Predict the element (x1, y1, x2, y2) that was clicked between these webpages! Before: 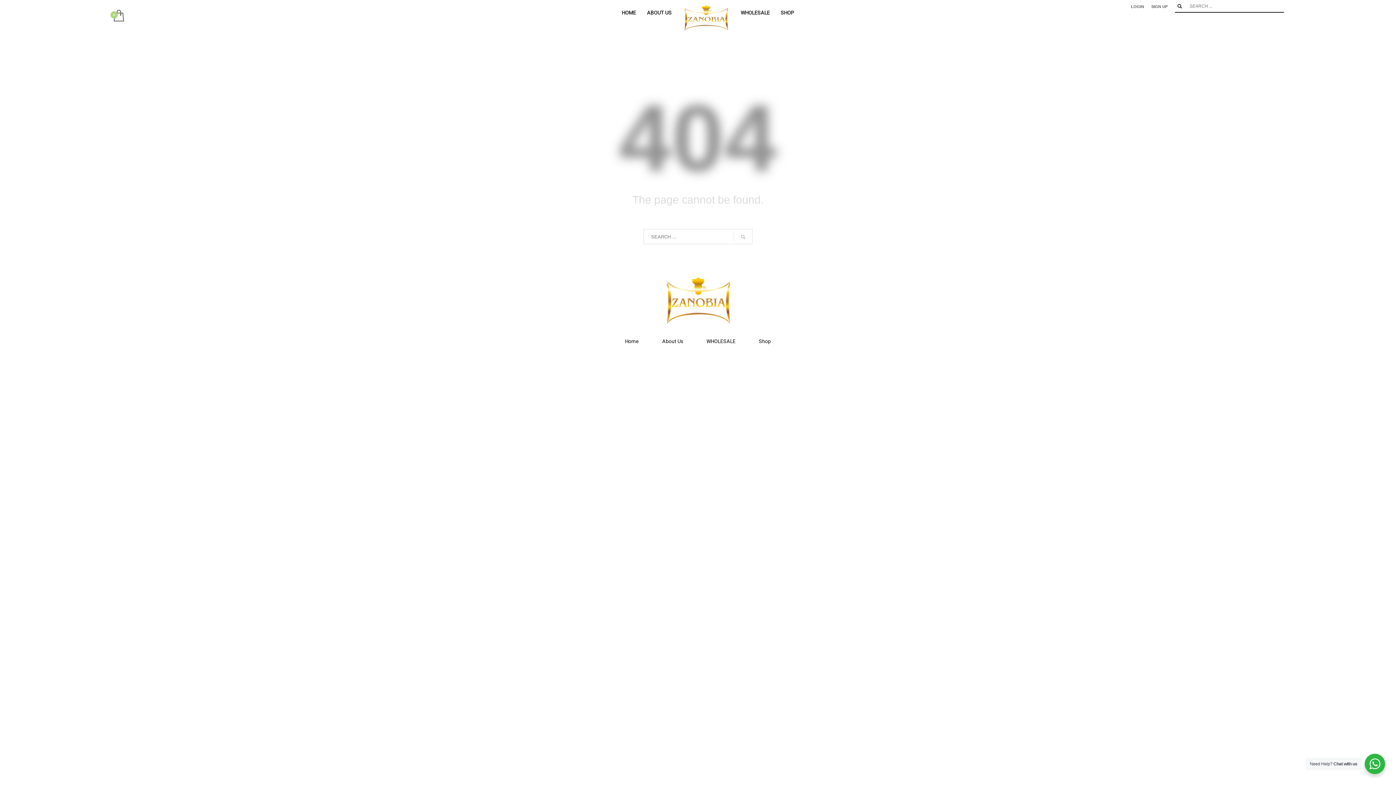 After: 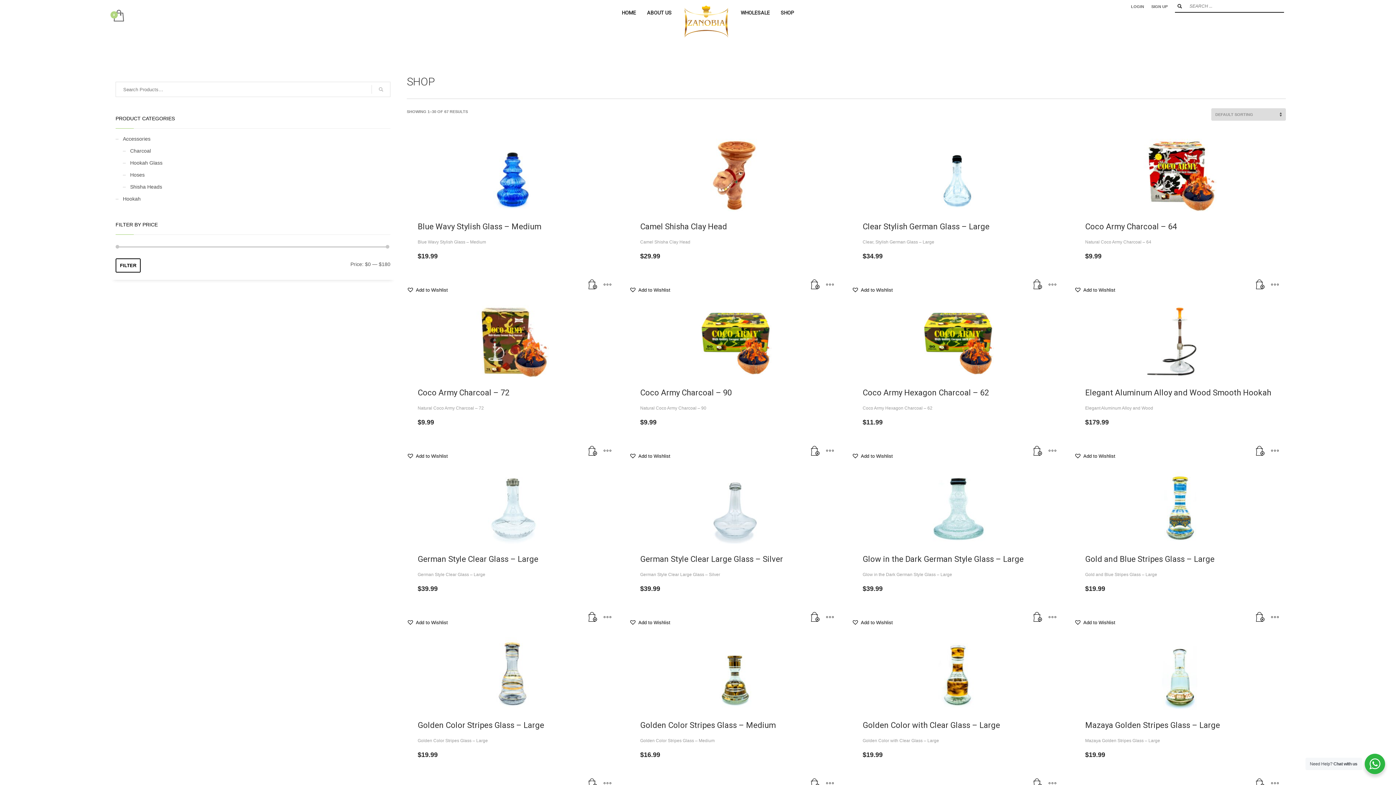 Action: bbox: (776, 5, 798, 20) label: SHOP